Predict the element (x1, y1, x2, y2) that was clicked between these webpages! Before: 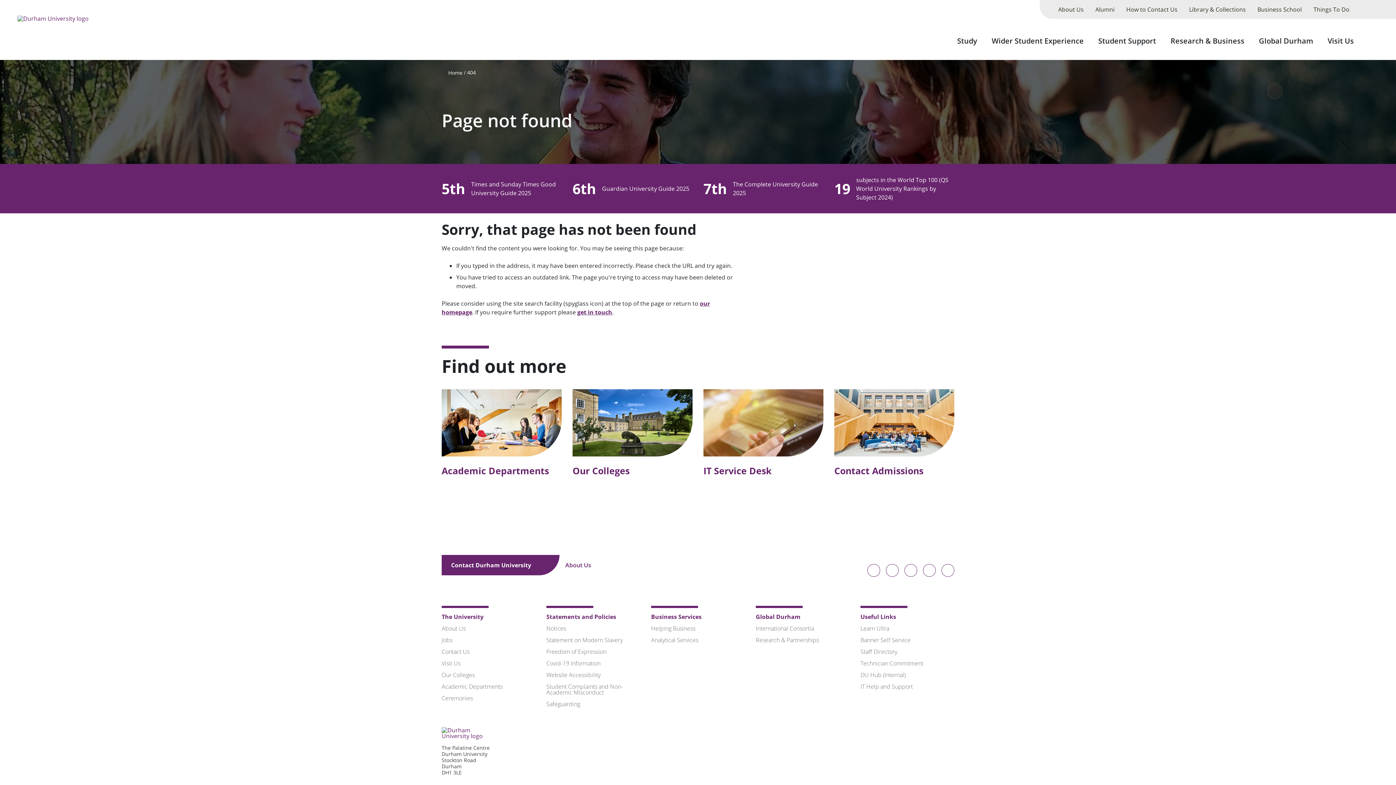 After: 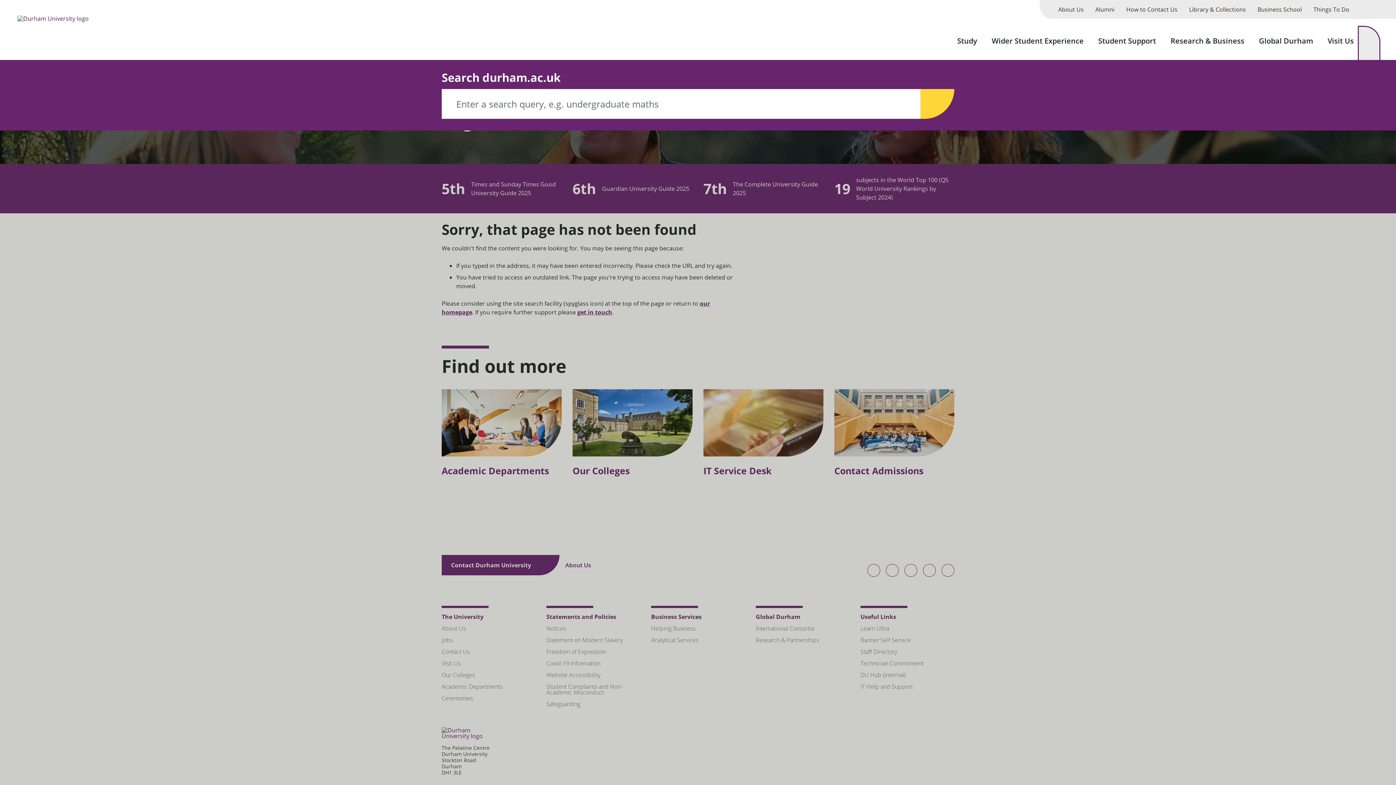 Action: bbox: (1360, 27, 1378, 60) label: Search